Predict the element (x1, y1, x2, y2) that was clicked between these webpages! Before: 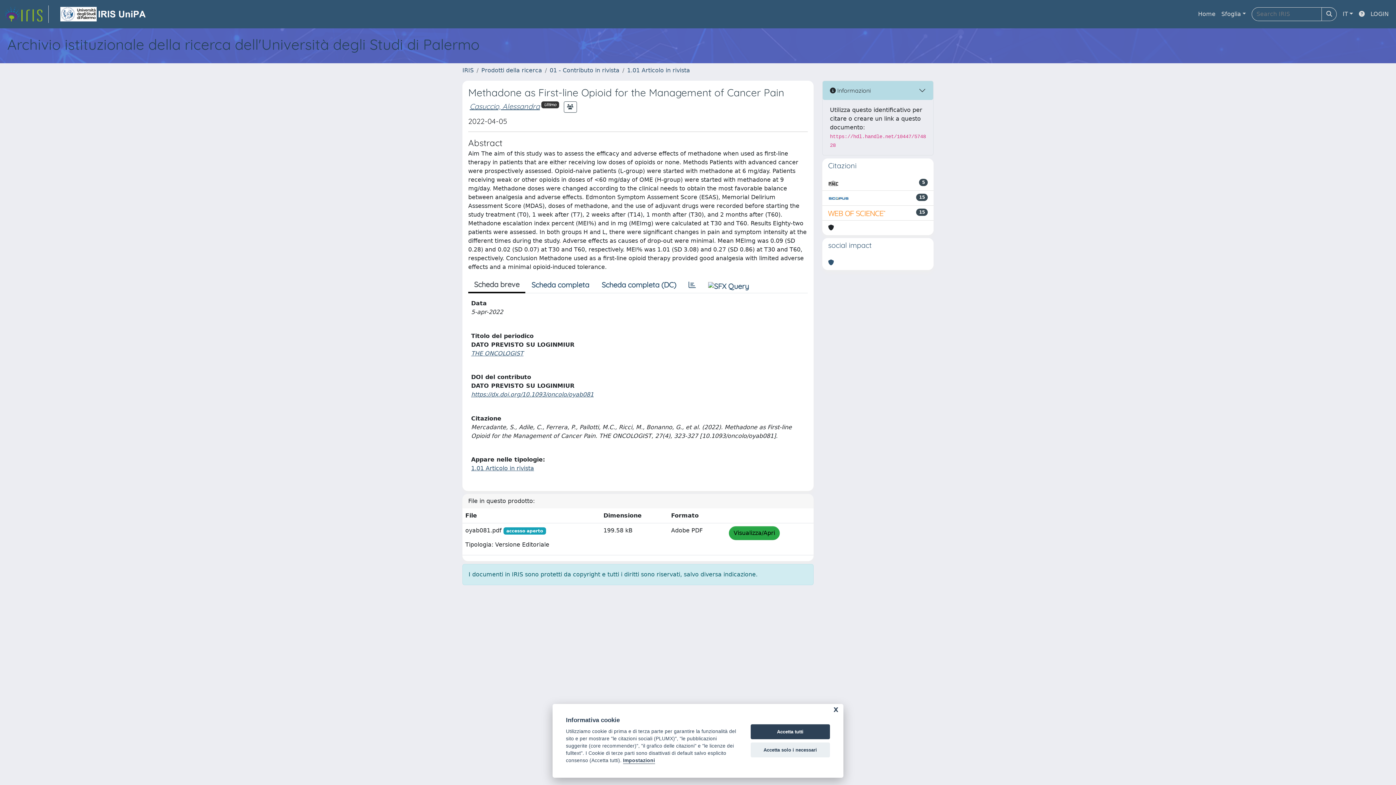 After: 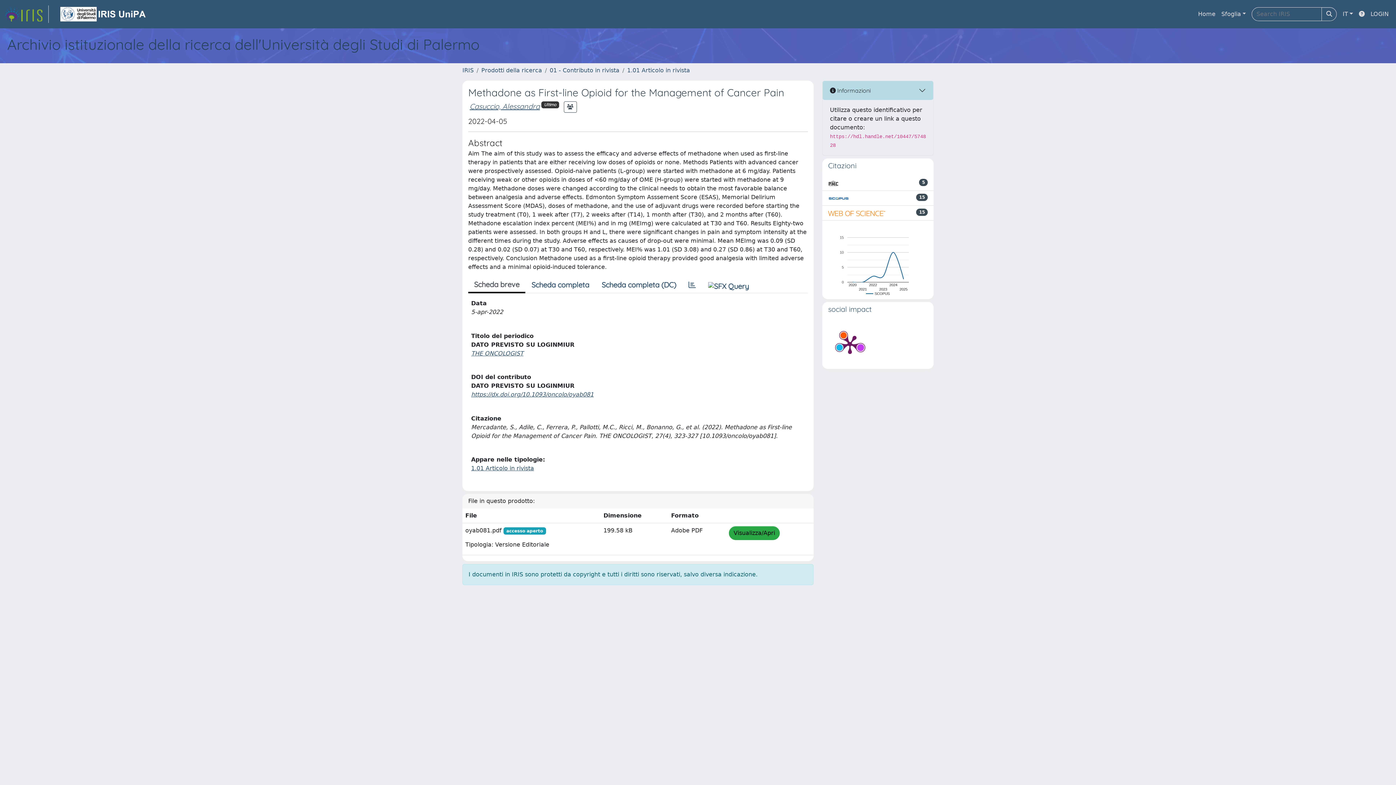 Action: bbox: (750, 724, 830, 739) label: Accetta tutti